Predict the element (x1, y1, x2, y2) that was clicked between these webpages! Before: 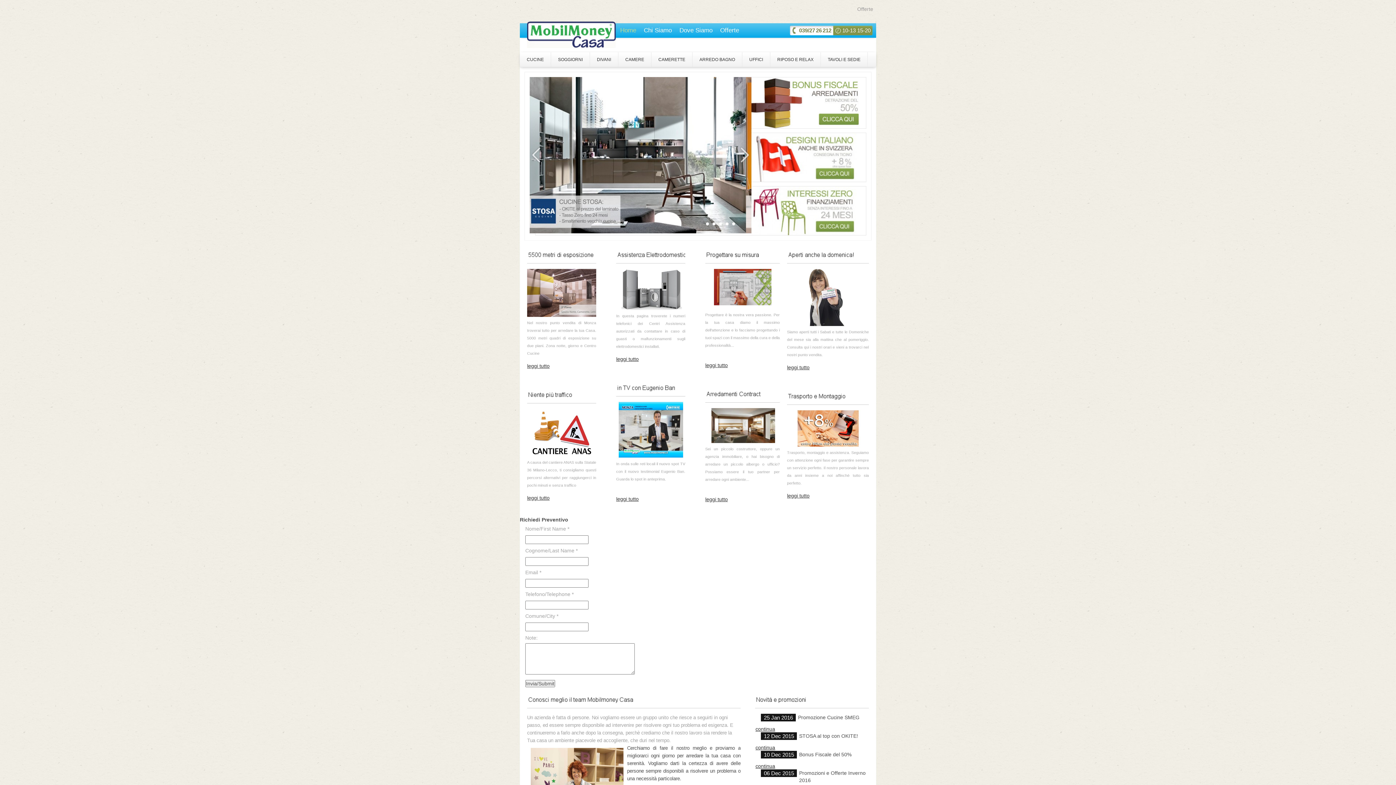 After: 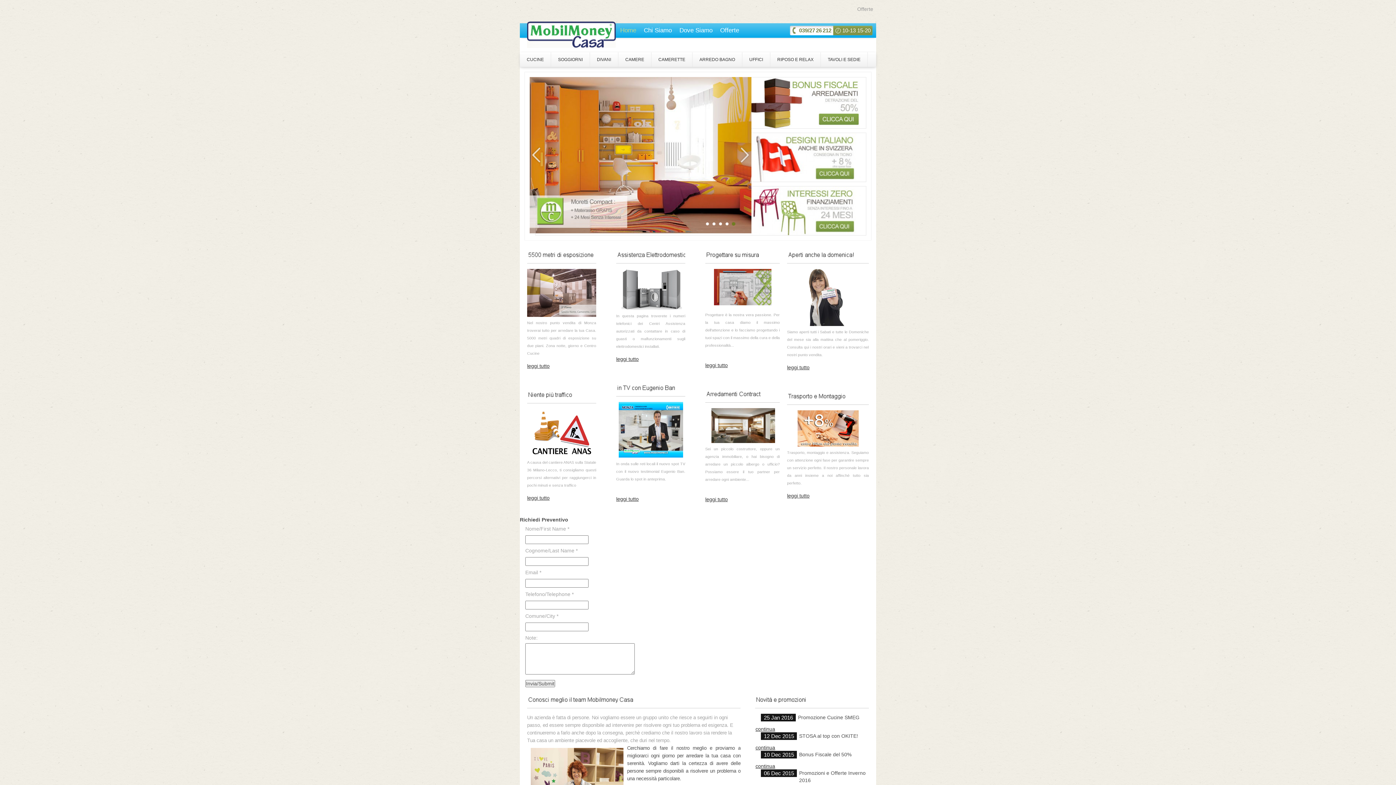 Action: bbox: (732, 222, 735, 225)